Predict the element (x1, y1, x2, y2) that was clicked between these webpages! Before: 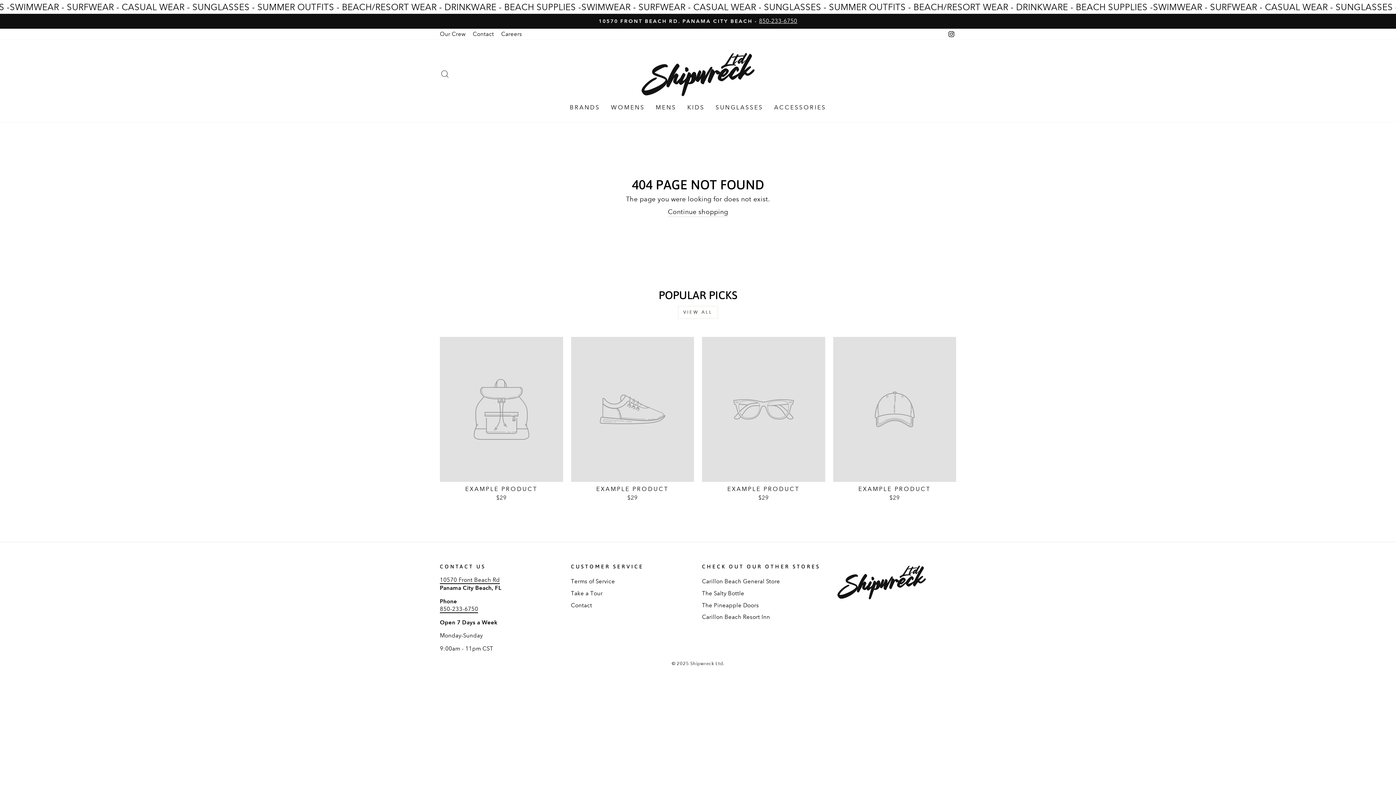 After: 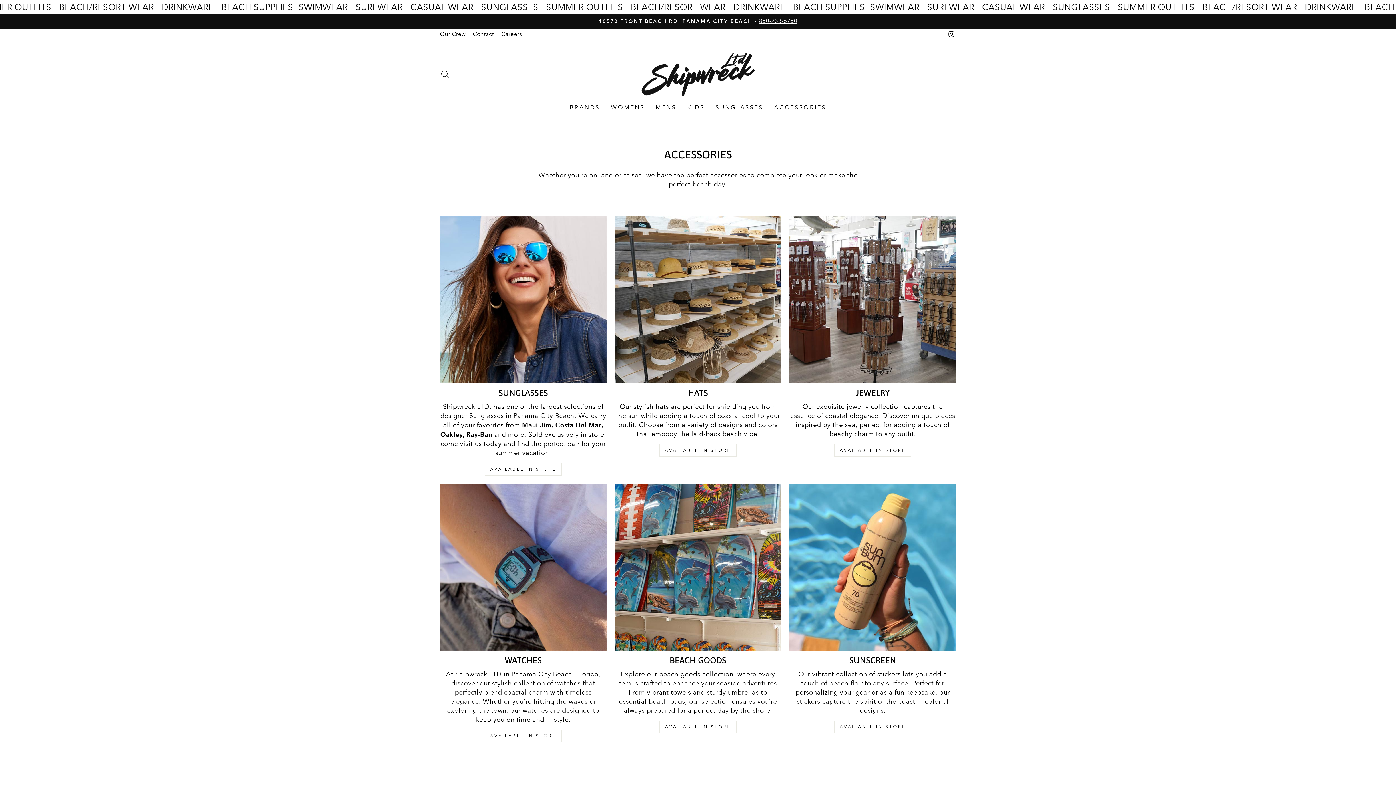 Action: label: ACCESSORIES bbox: (768, 101, 831, 114)